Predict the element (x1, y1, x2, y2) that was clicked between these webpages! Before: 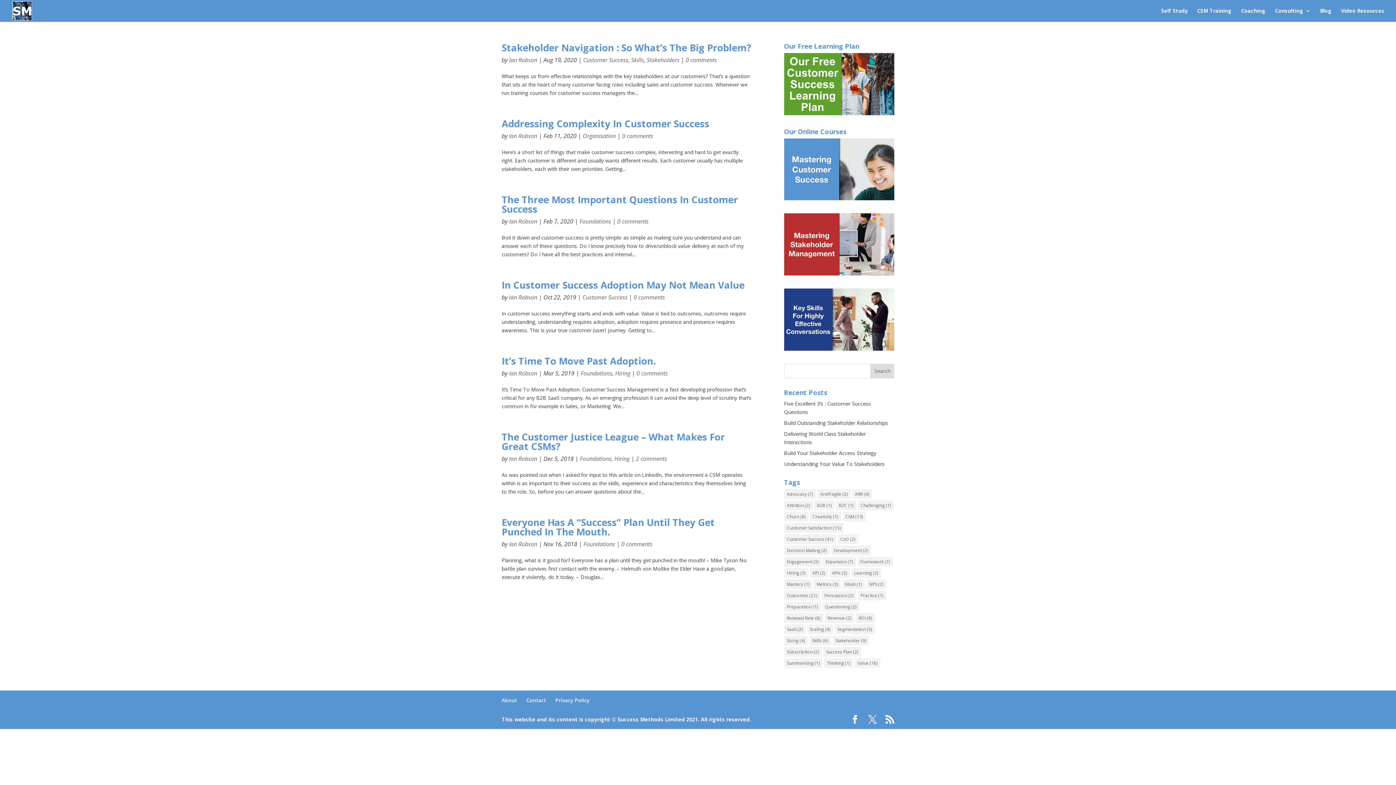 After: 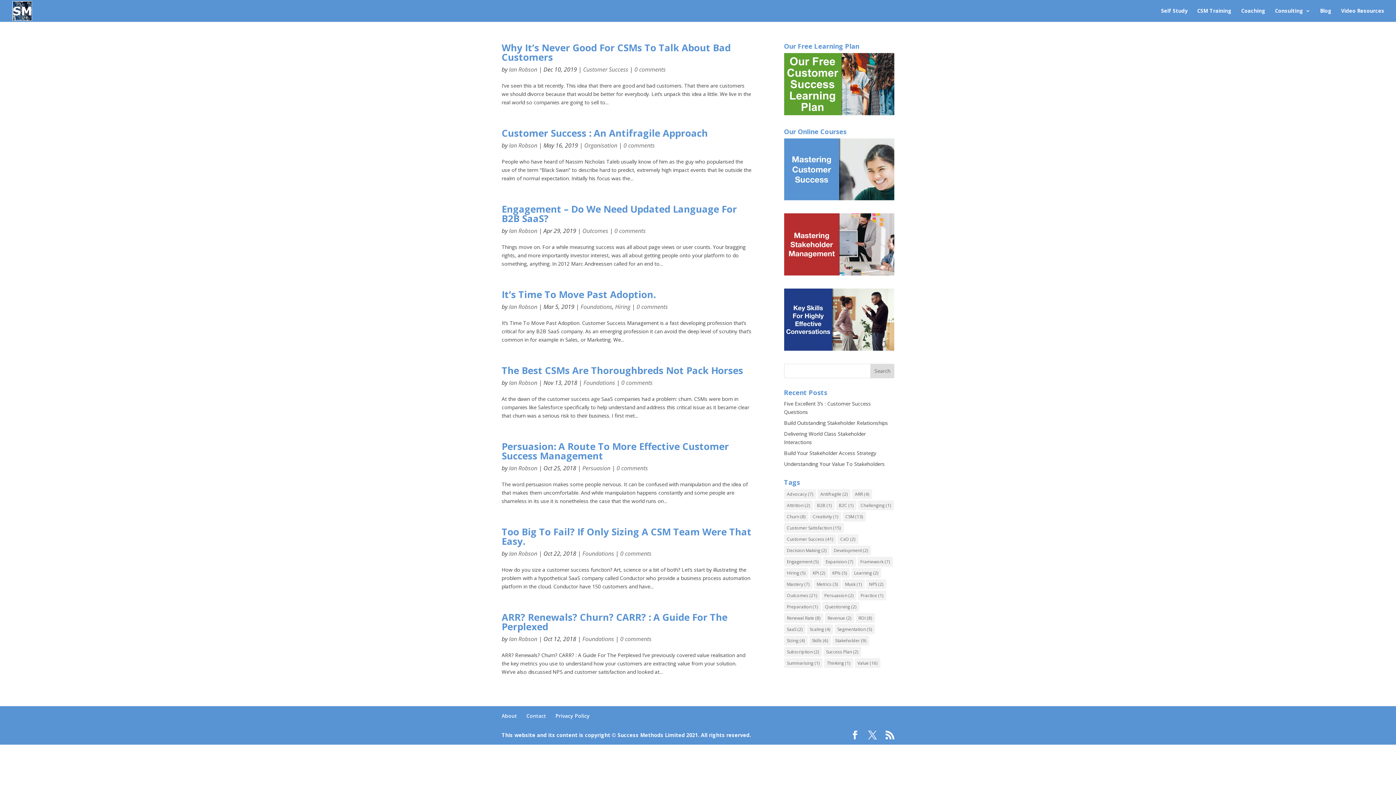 Action: bbox: (784, 511, 808, 521) label: Churn (8 items)